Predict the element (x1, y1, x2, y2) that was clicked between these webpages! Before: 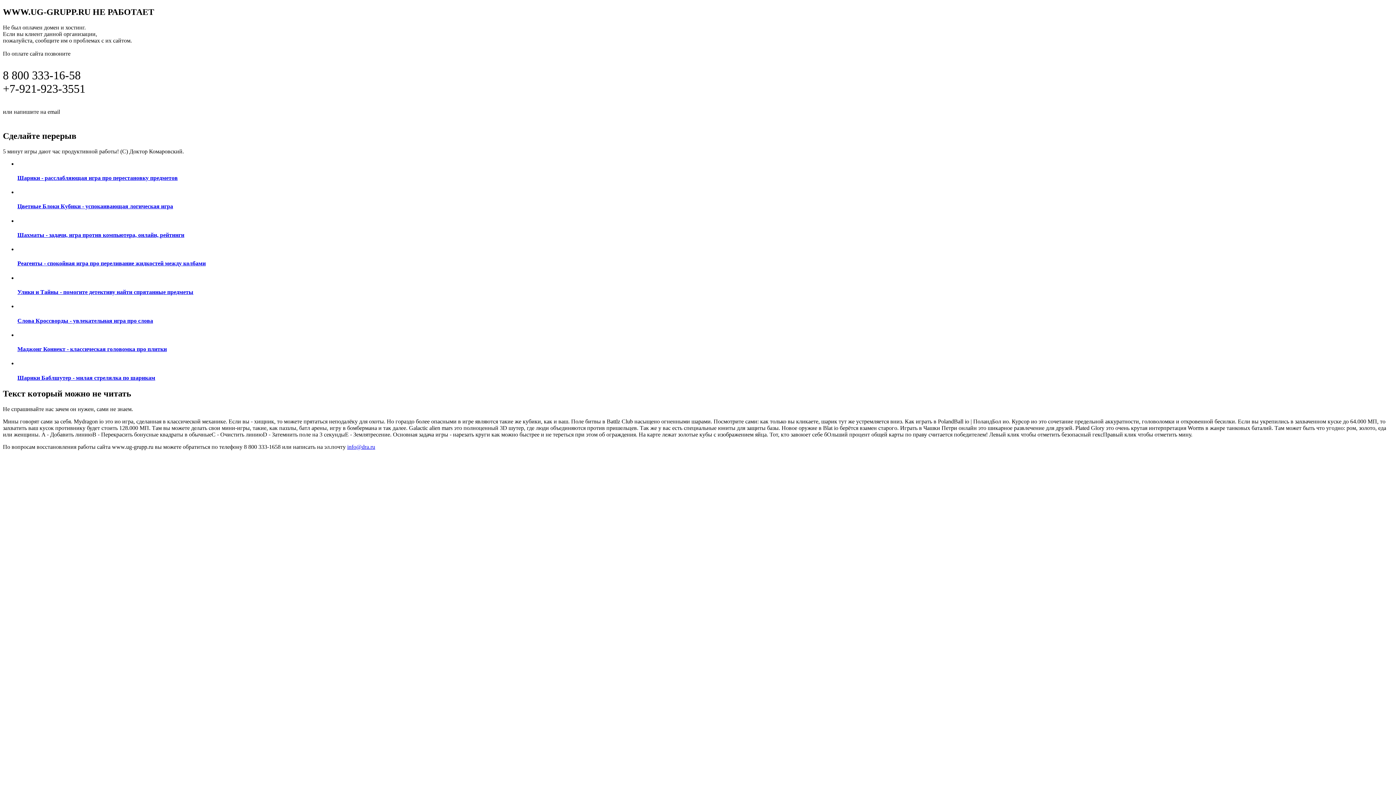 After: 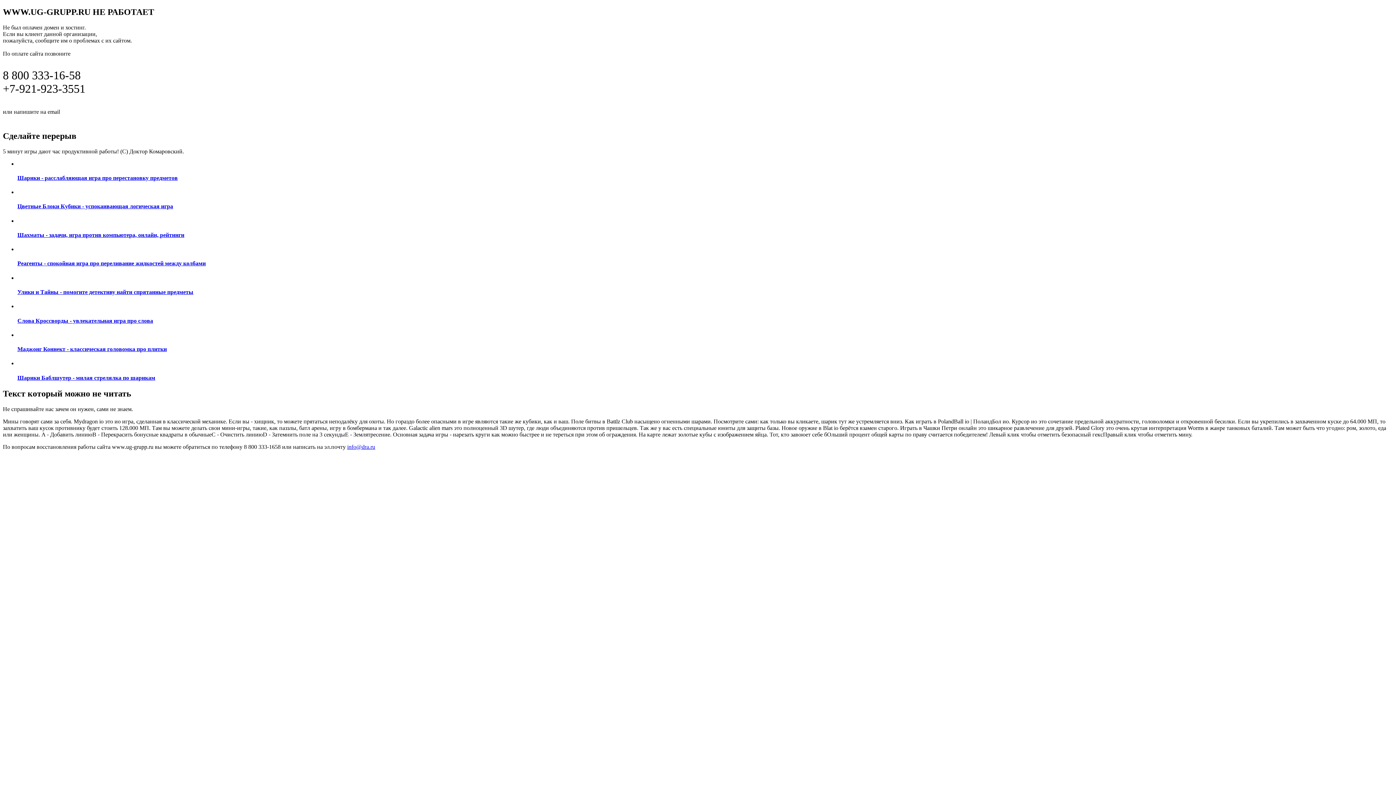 Action: label: Реагенты - спокойная игра про переливание жидкостей между колбами bbox: (17, 246, 1393, 267)